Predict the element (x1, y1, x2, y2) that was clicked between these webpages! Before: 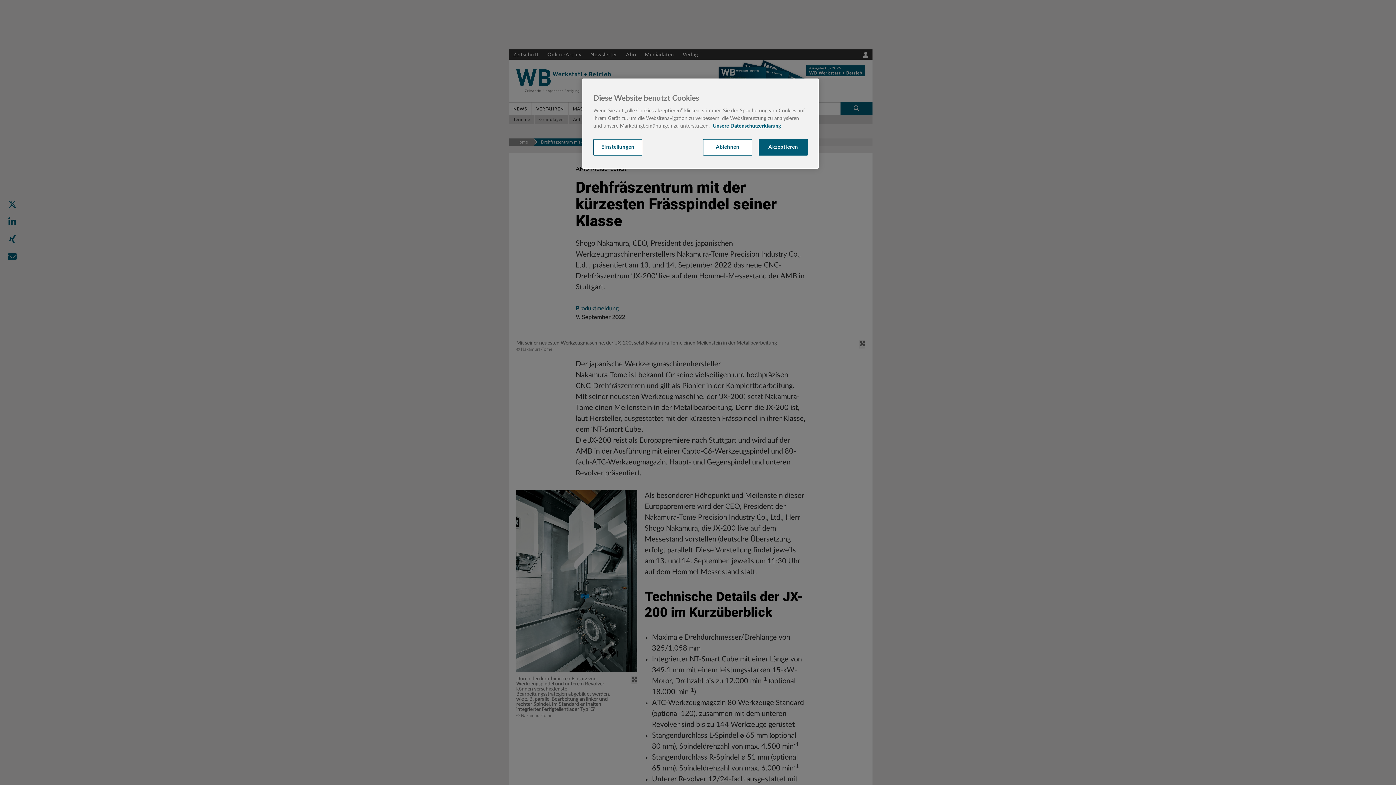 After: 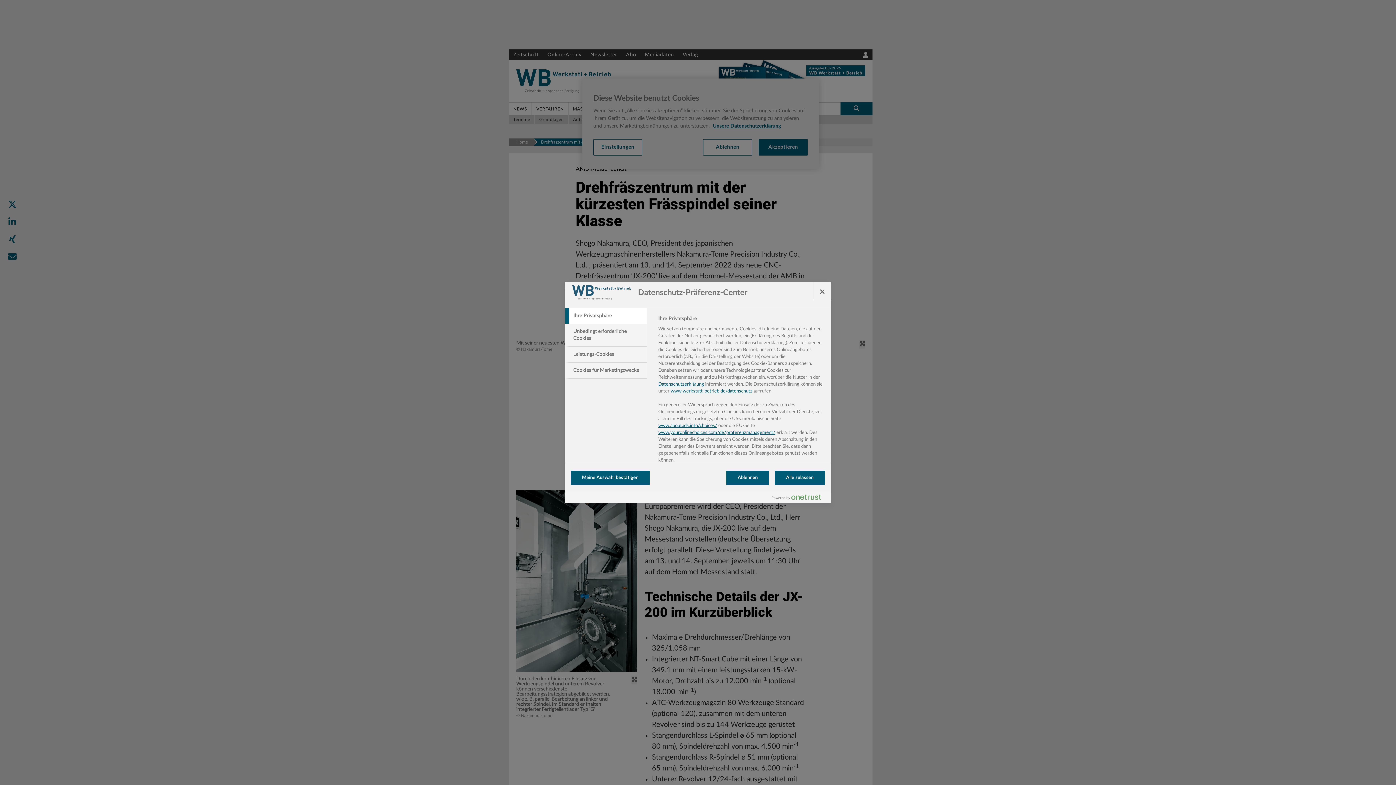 Action: label: Einstellungen bbox: (593, 139, 642, 155)